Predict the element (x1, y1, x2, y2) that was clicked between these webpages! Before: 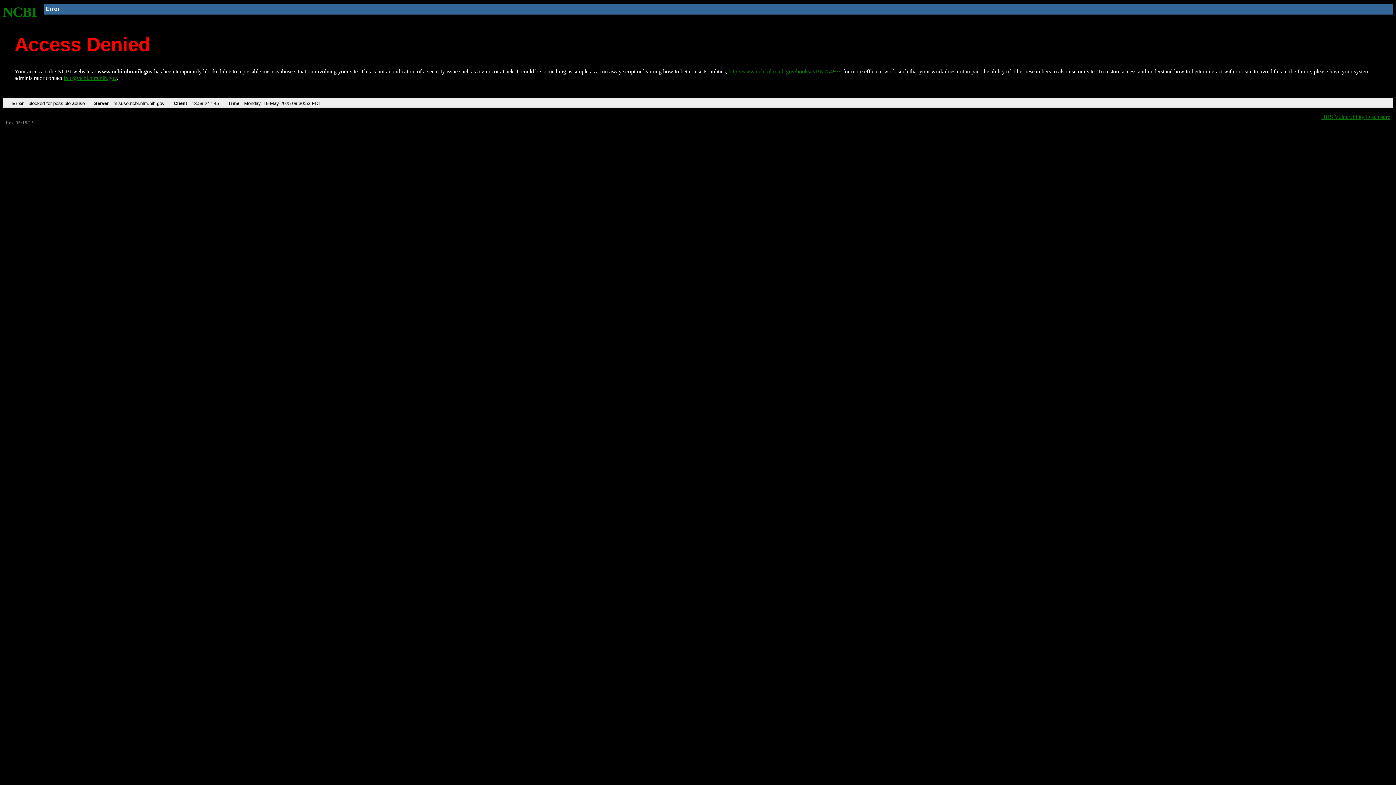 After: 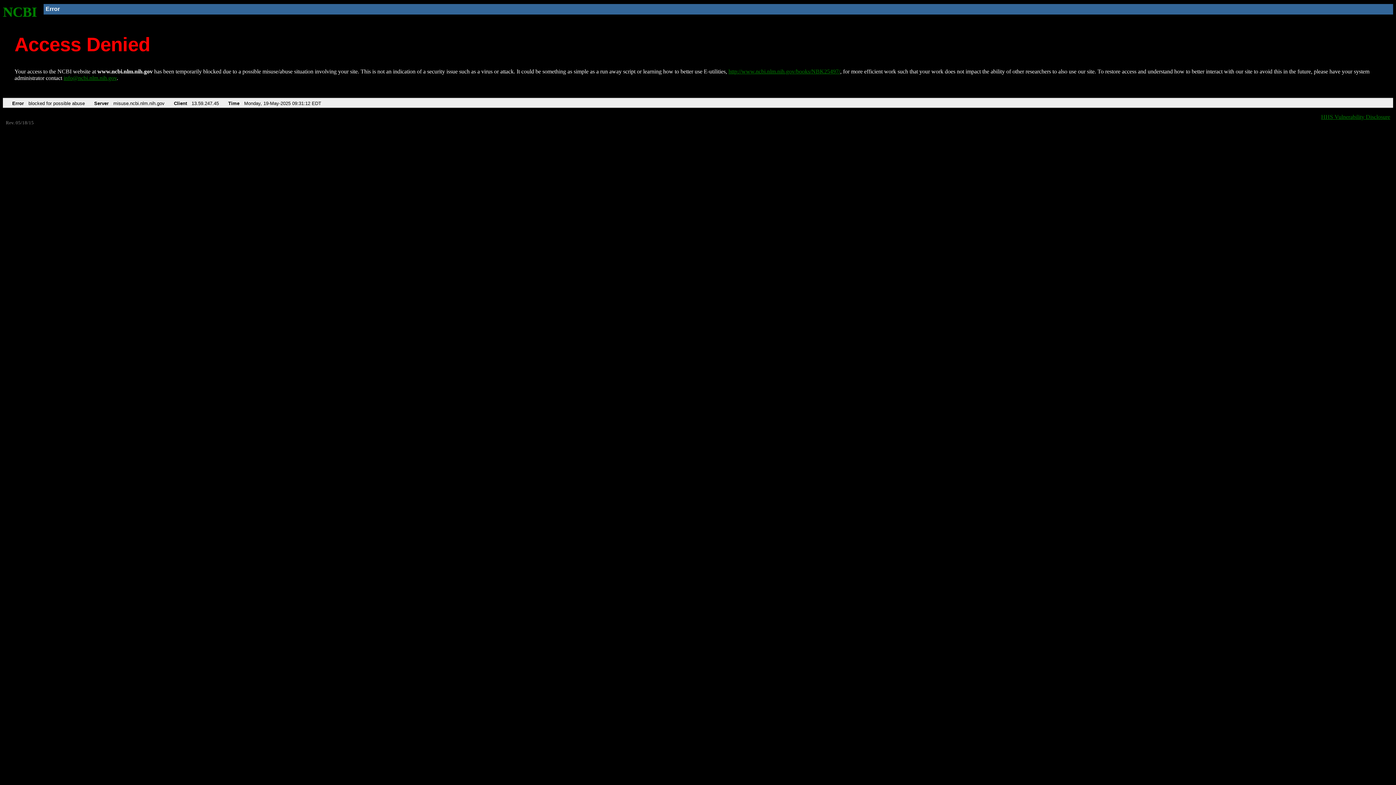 Action: label: http://www.ncbi.nlm.nih.gov/books/NBK25497/ bbox: (728, 68, 840, 74)